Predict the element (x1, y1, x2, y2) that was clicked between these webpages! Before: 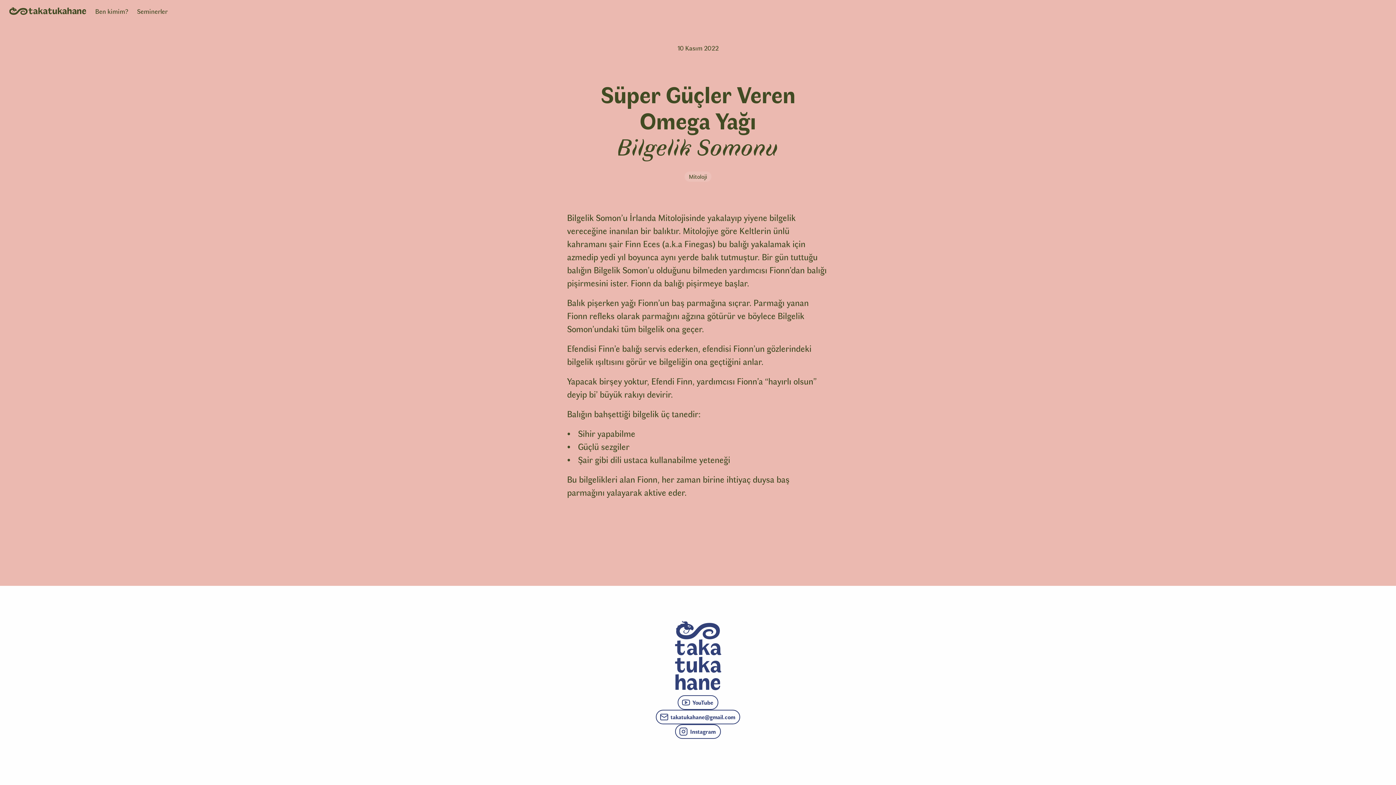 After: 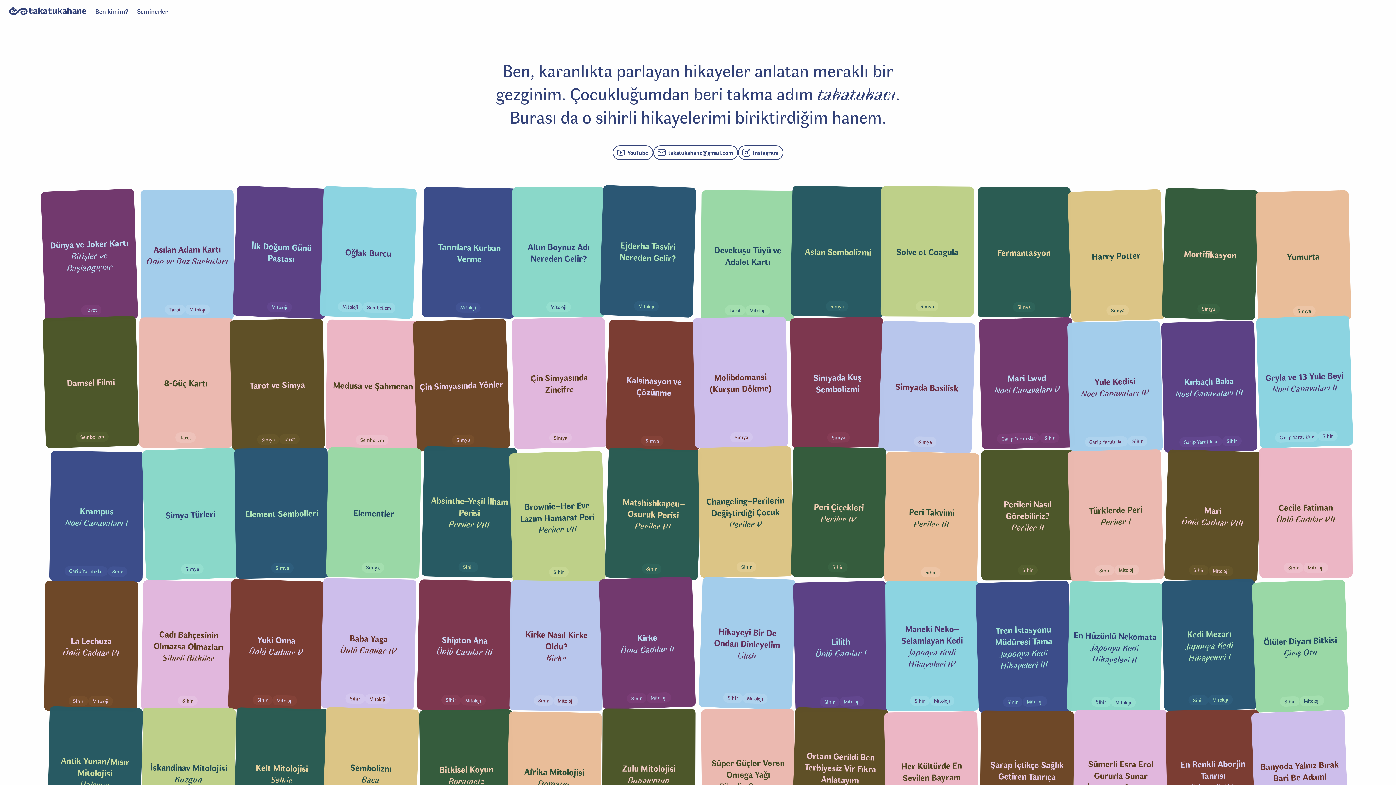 Action: bbox: (4, 3, 90, 18)